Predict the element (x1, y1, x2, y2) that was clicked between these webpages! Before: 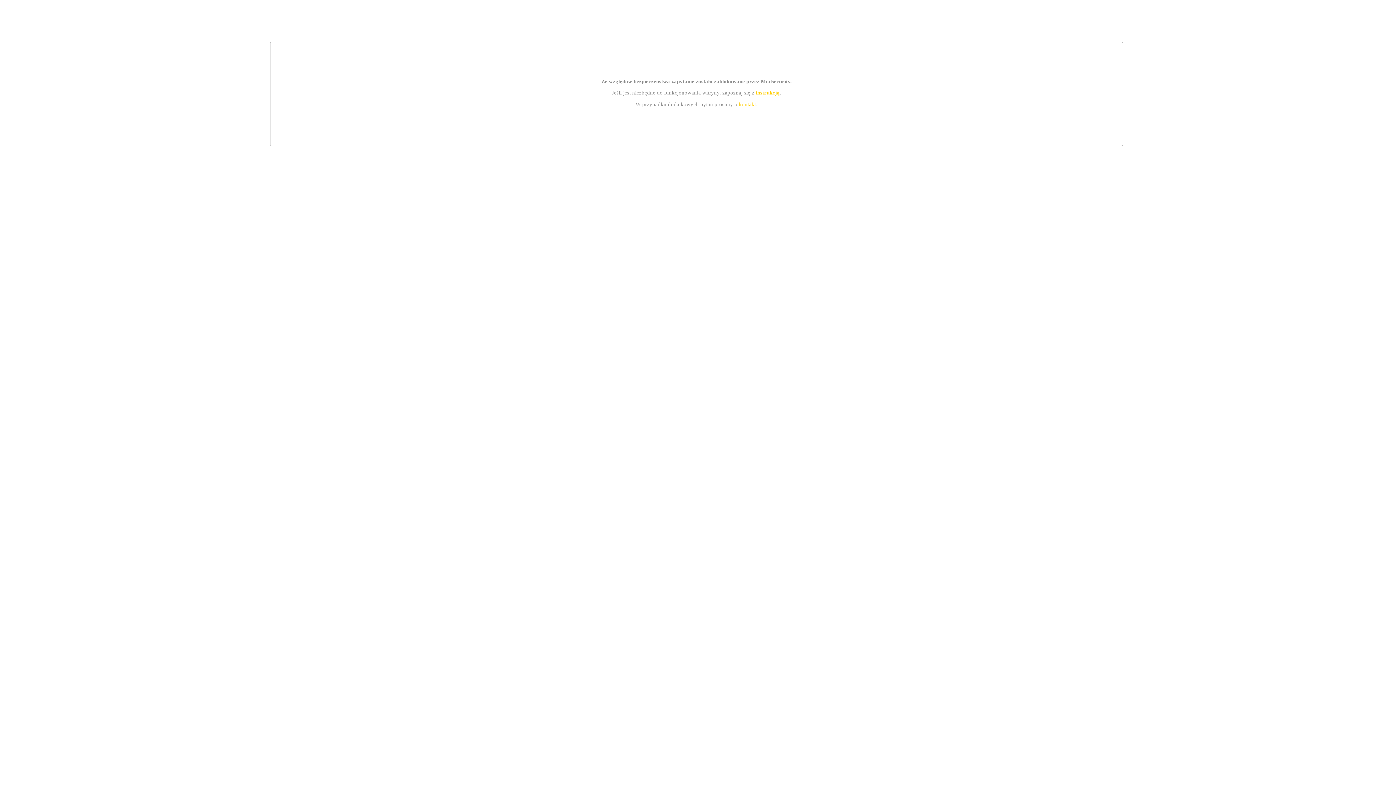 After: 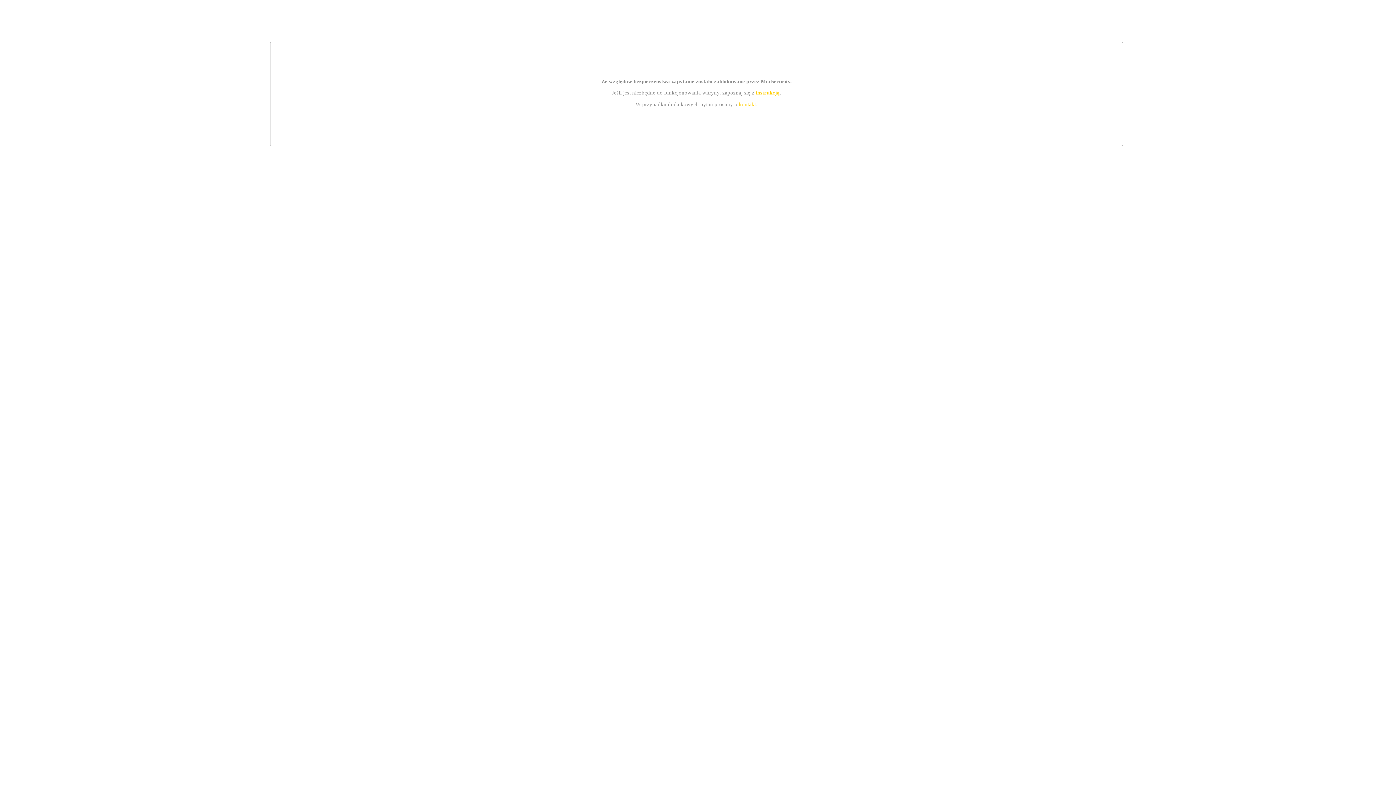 Action: bbox: (755, 89, 779, 95) label: instrukcją